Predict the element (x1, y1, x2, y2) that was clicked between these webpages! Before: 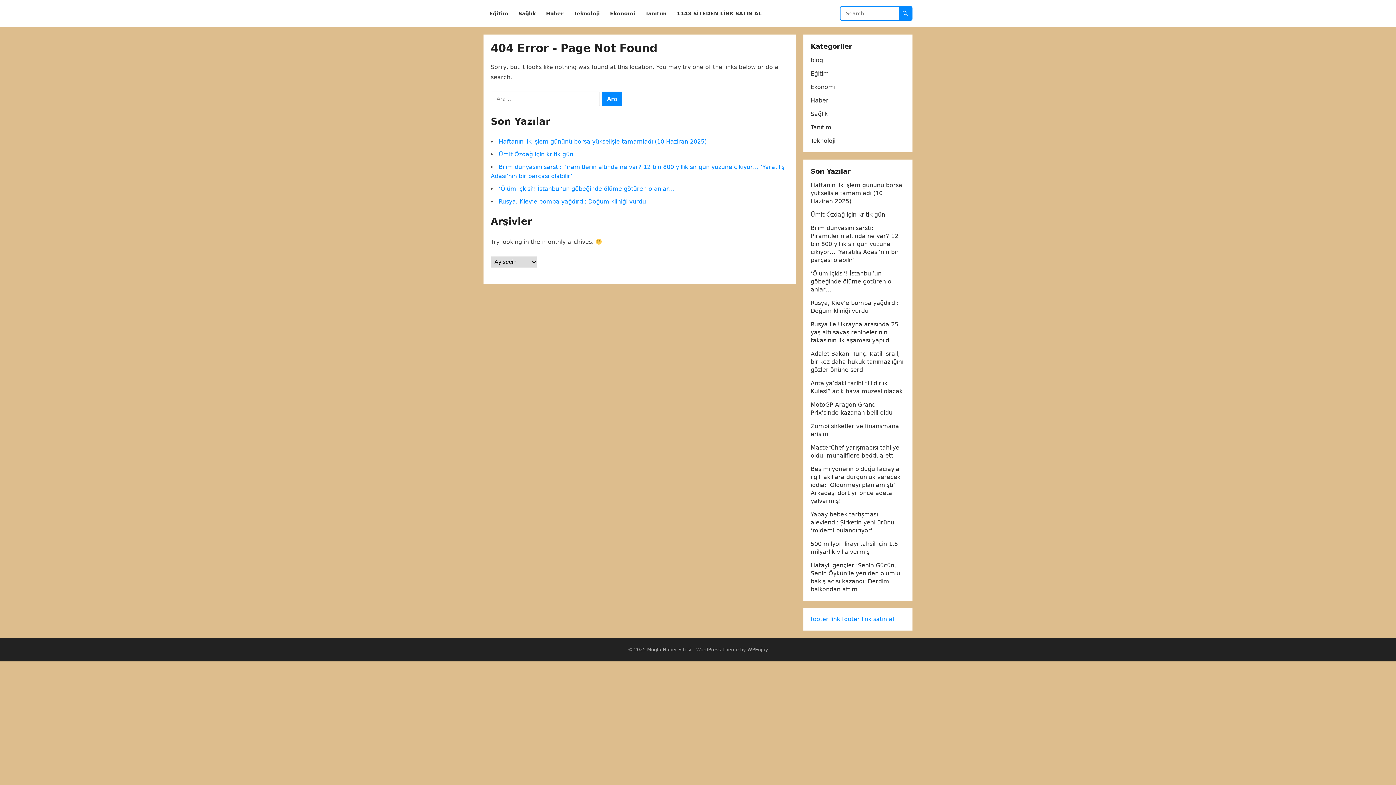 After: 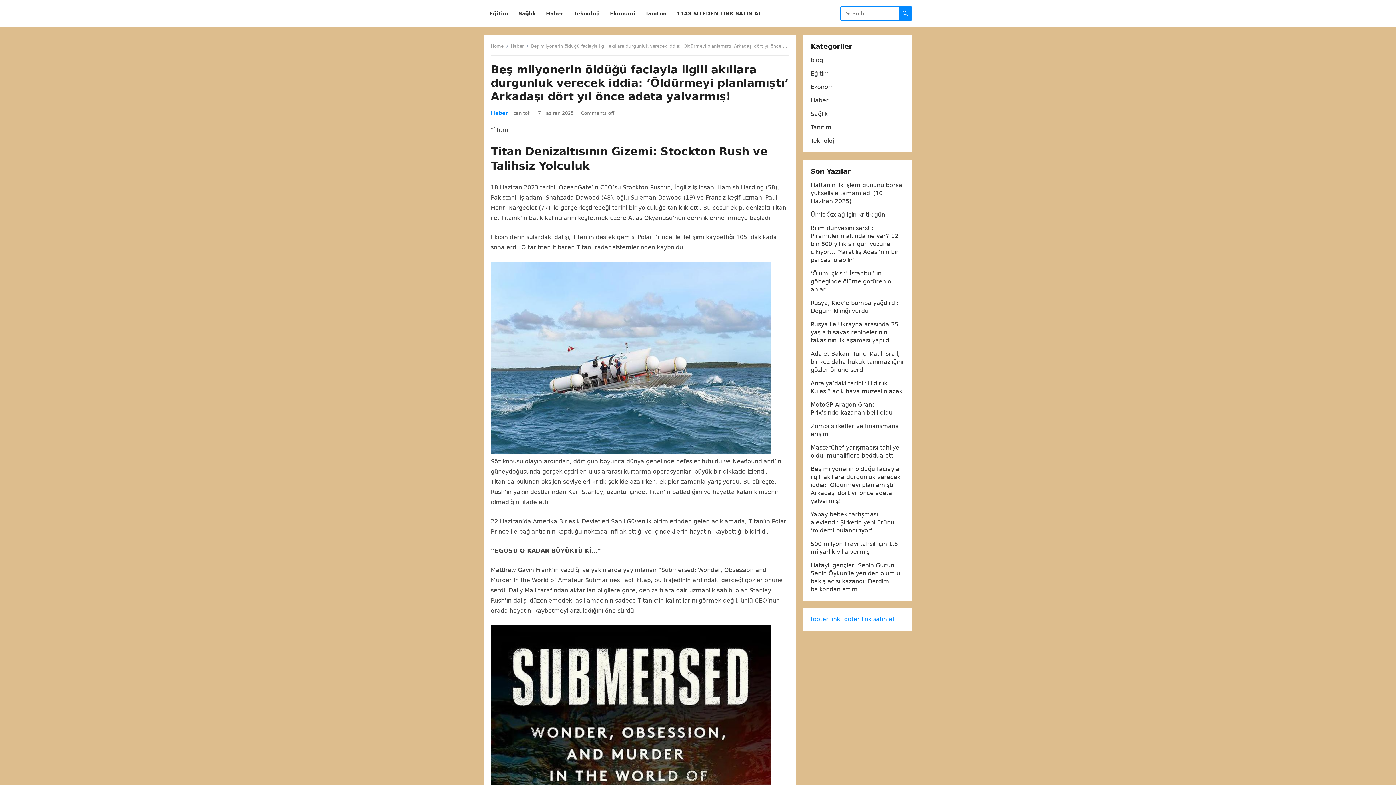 Action: bbox: (810, 465, 900, 504) label: Beş milyonerin öldüğü faciayla ilgili akıllara durgunluk verecek iddia: ‘Öldürmeyi planlamıştı’ Arkadaşı dört yıl önce adeta yalvarmış!